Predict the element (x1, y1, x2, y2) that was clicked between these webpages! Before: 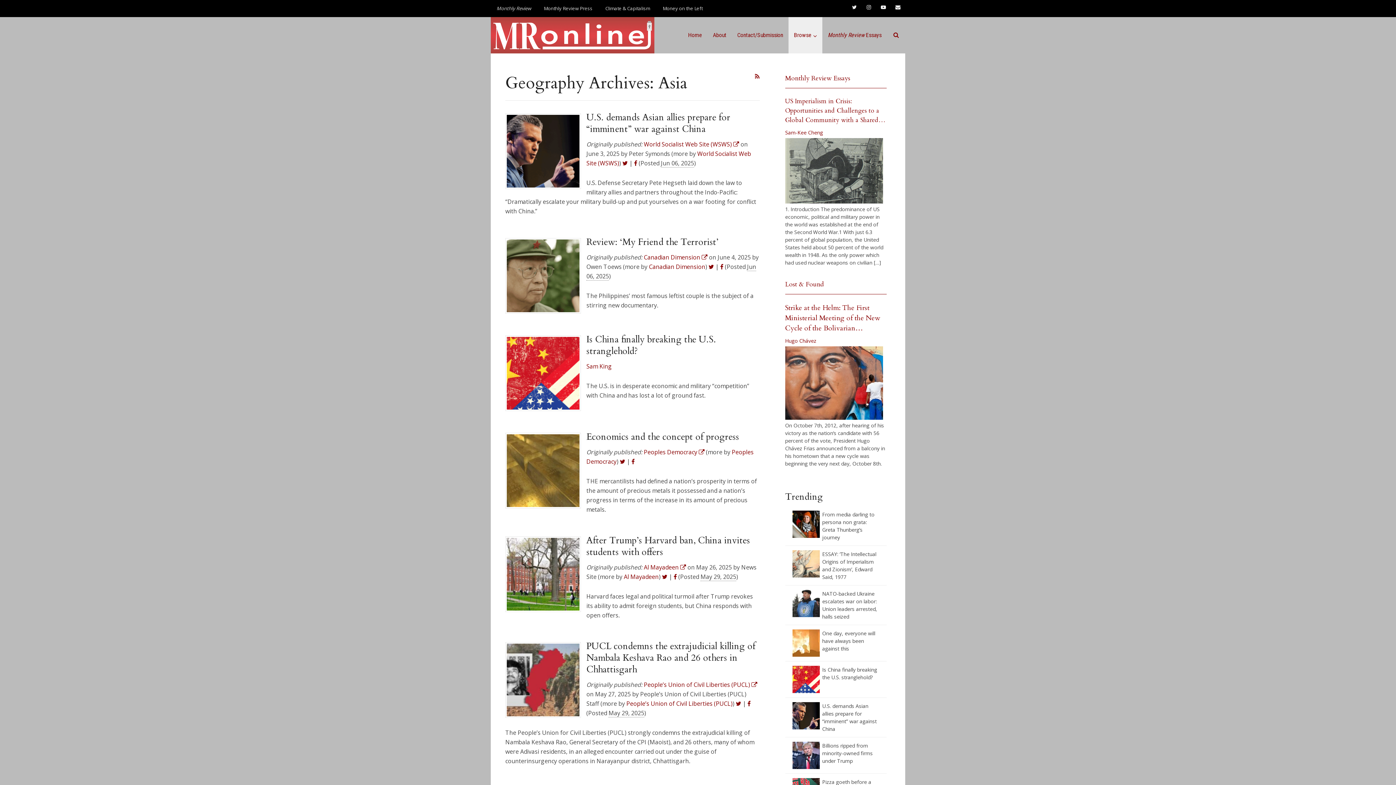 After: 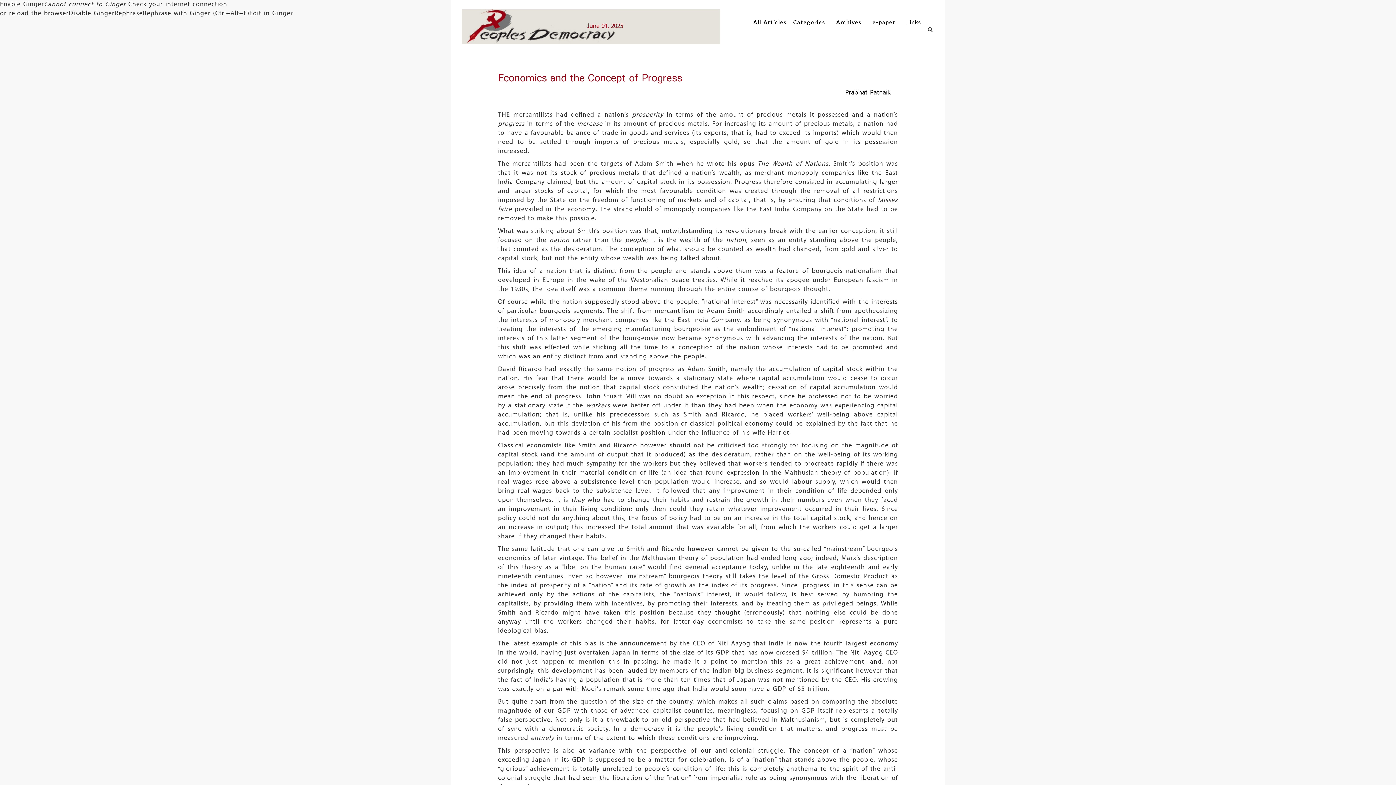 Action: label: Peoples Democracy  bbox: (644, 448, 704, 456)